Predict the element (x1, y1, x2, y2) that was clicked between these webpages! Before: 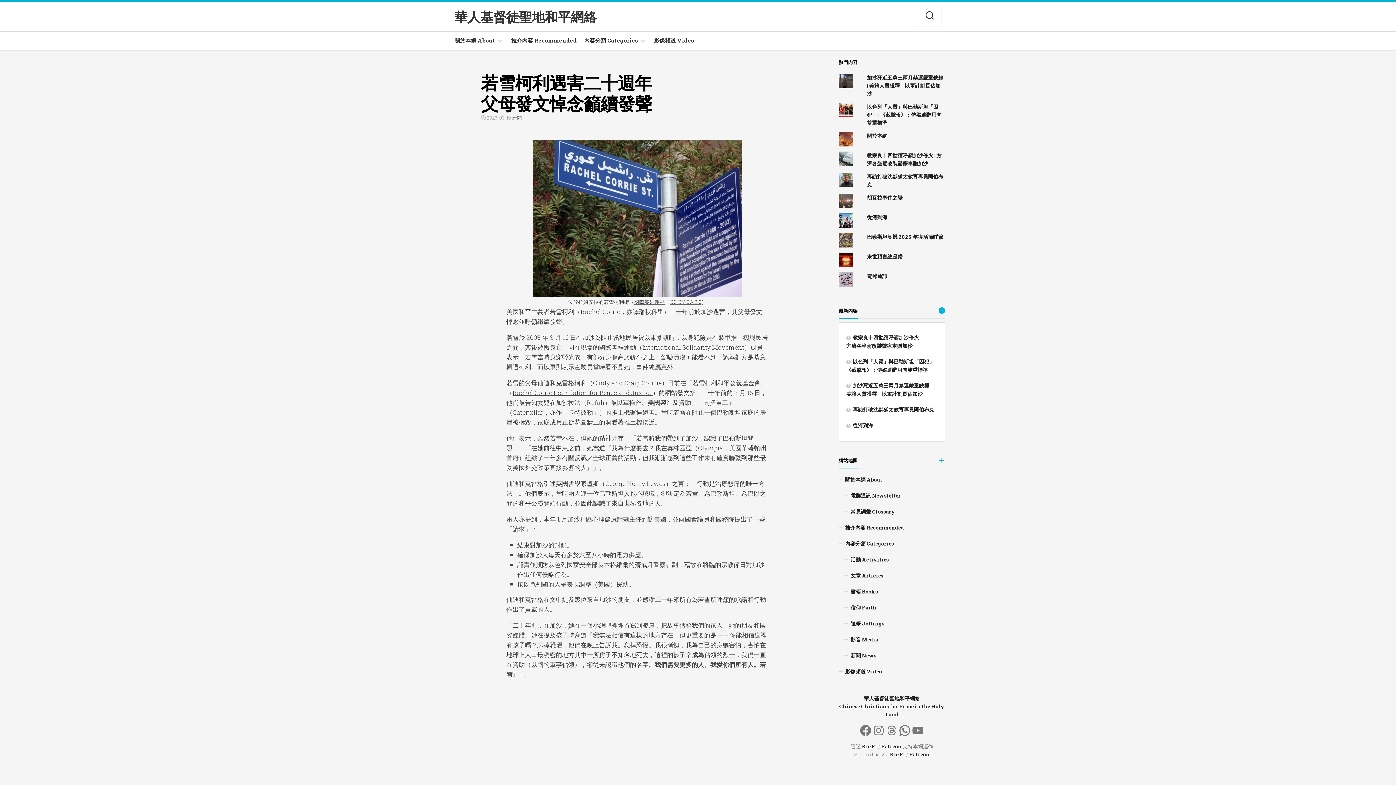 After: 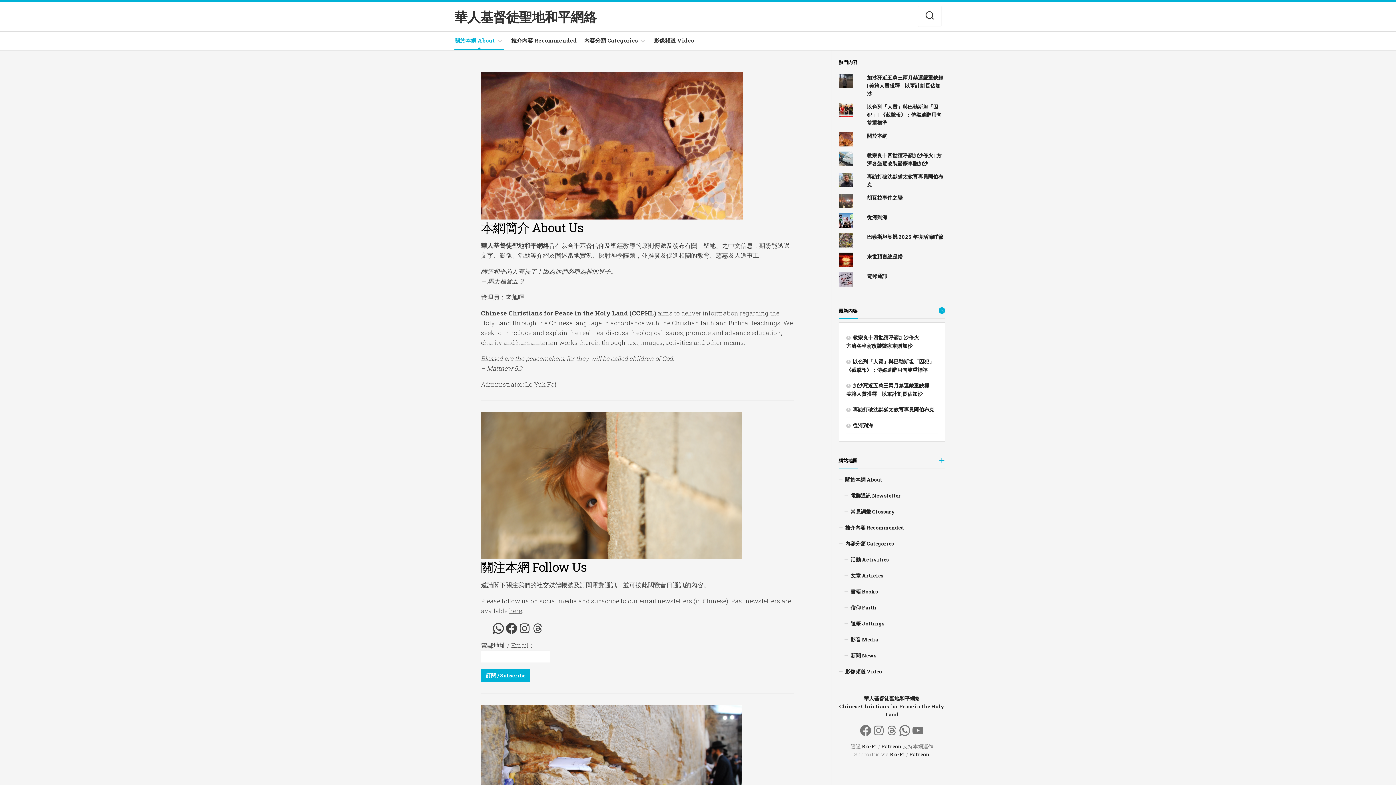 Action: label: 關於本網 bbox: (867, 132, 887, 139)